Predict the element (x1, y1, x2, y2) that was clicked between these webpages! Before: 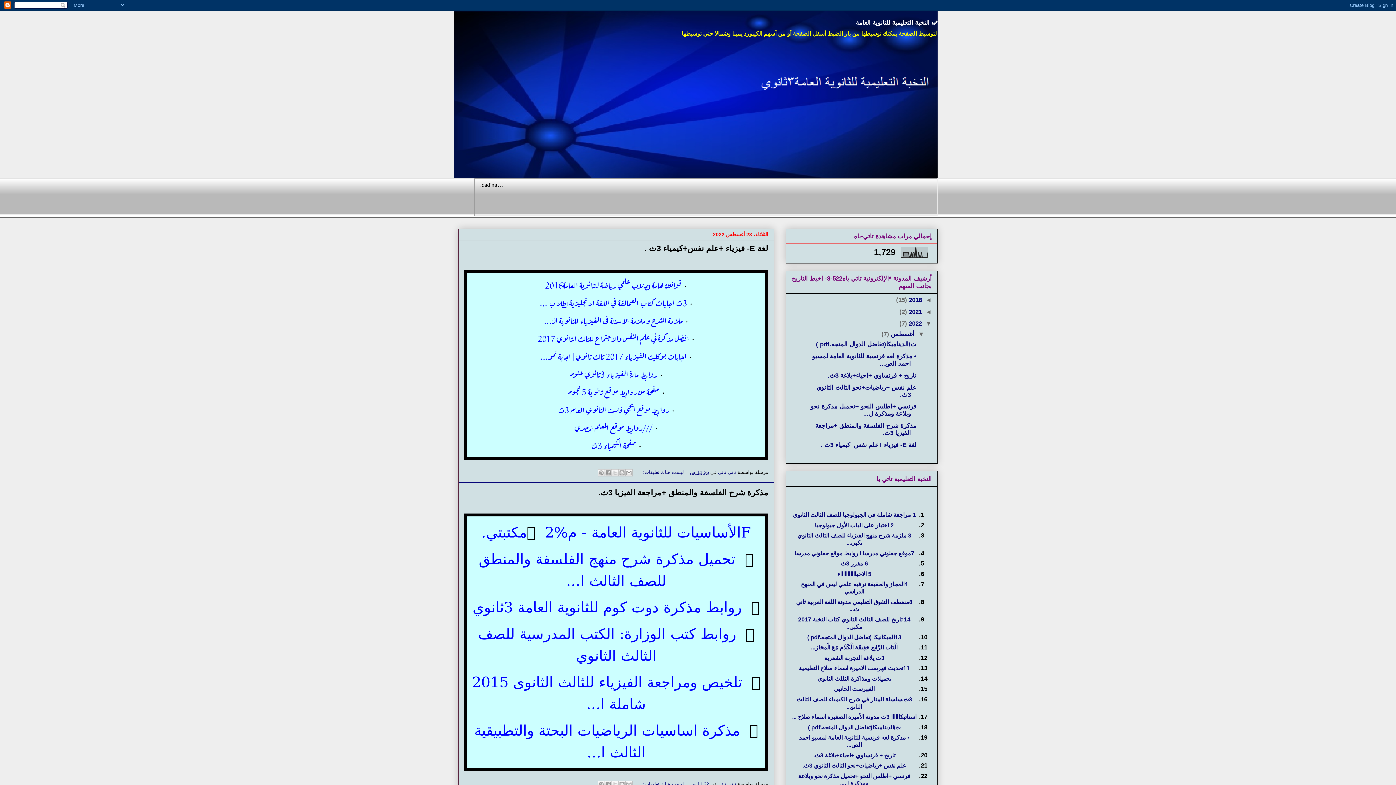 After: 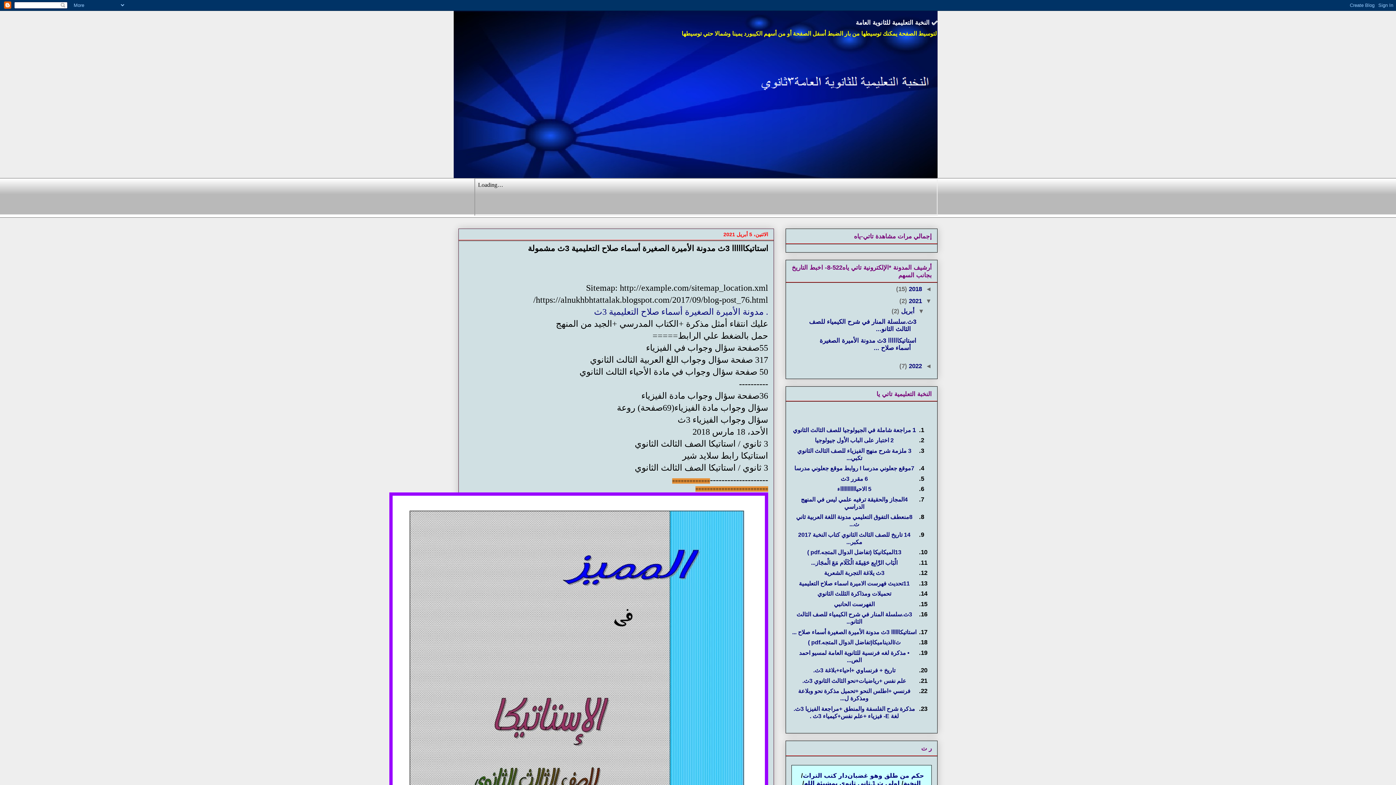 Action: bbox: (792, 714, 916, 720) label: استاتيكاااااا 3ث مدونة الأميرة الصغيرة أسماء صلاح ...